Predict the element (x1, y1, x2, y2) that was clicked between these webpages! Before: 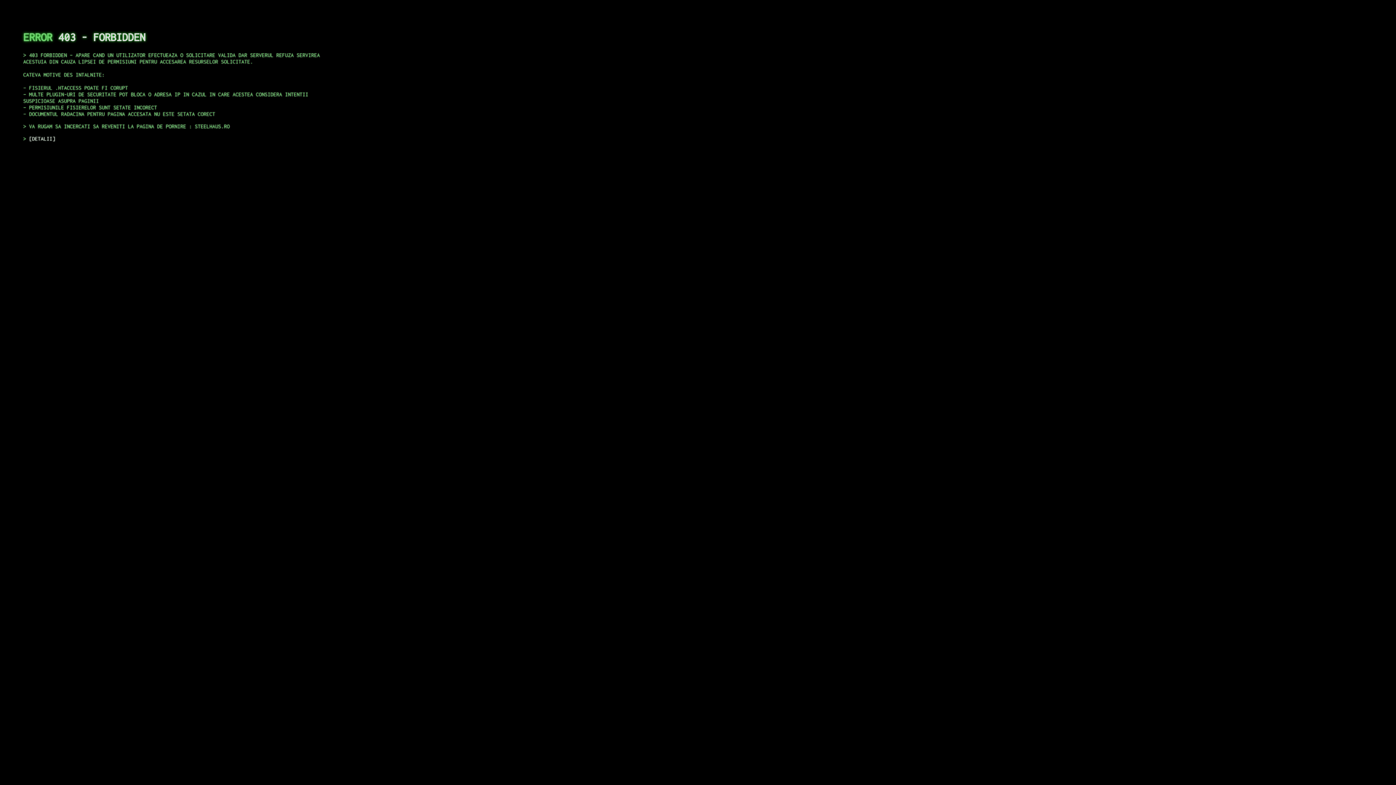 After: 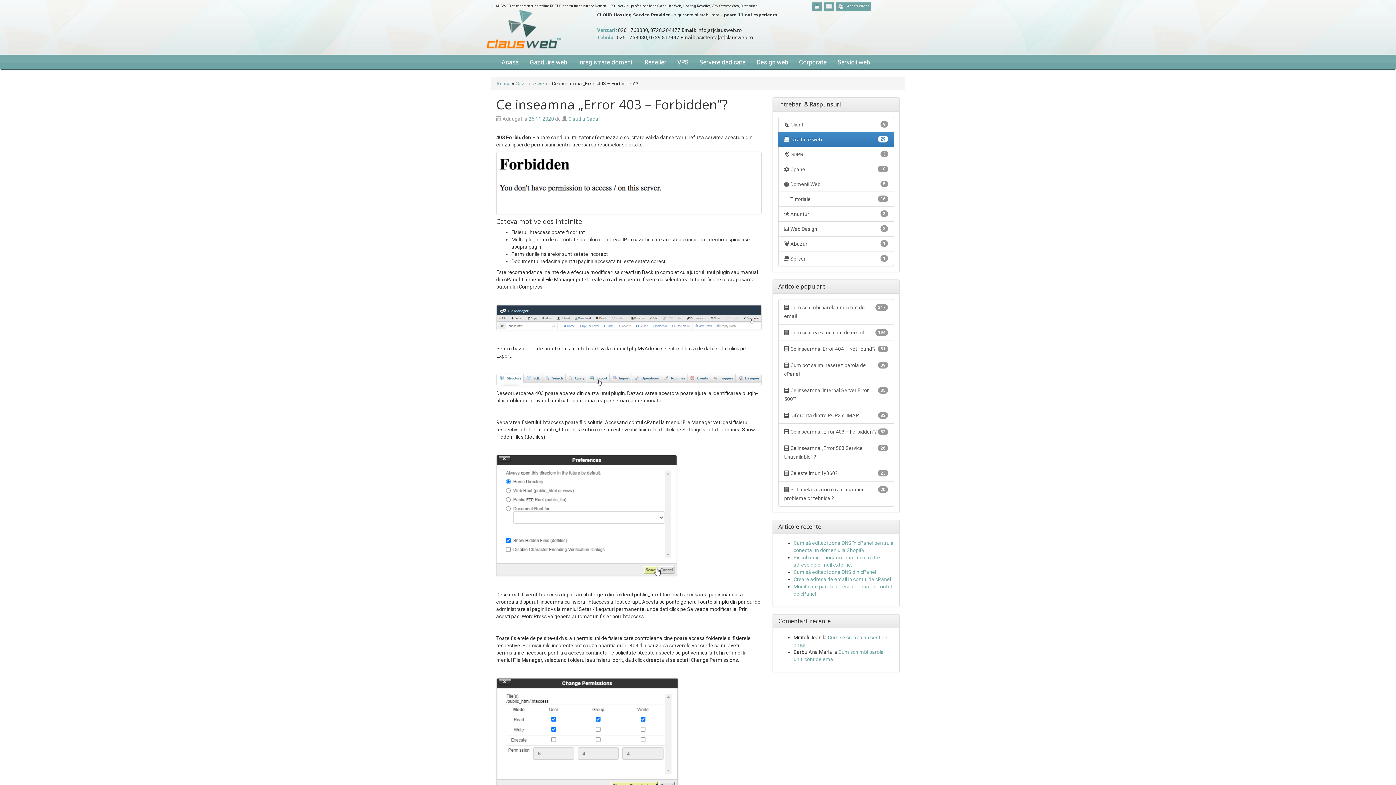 Action: bbox: (29, 135, 55, 141) label: DETALII